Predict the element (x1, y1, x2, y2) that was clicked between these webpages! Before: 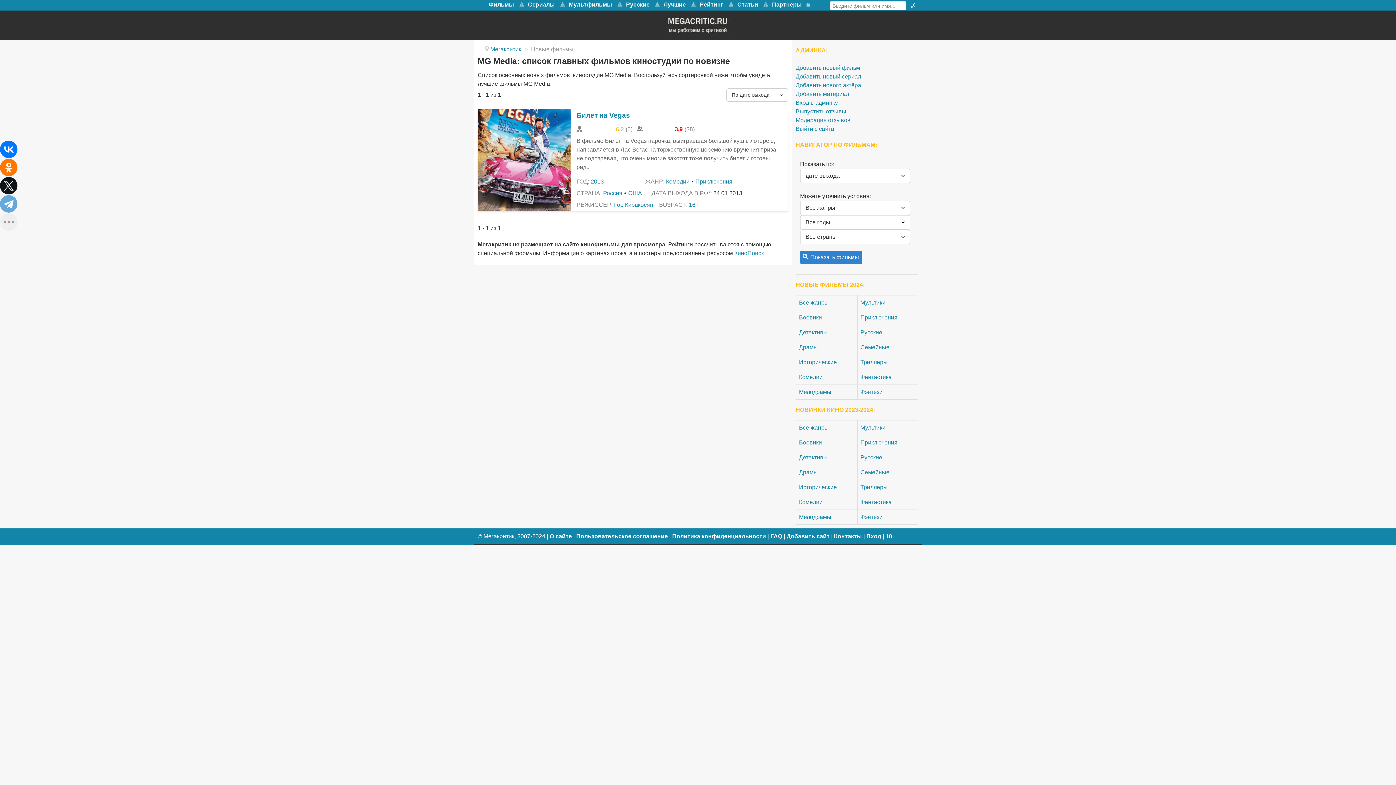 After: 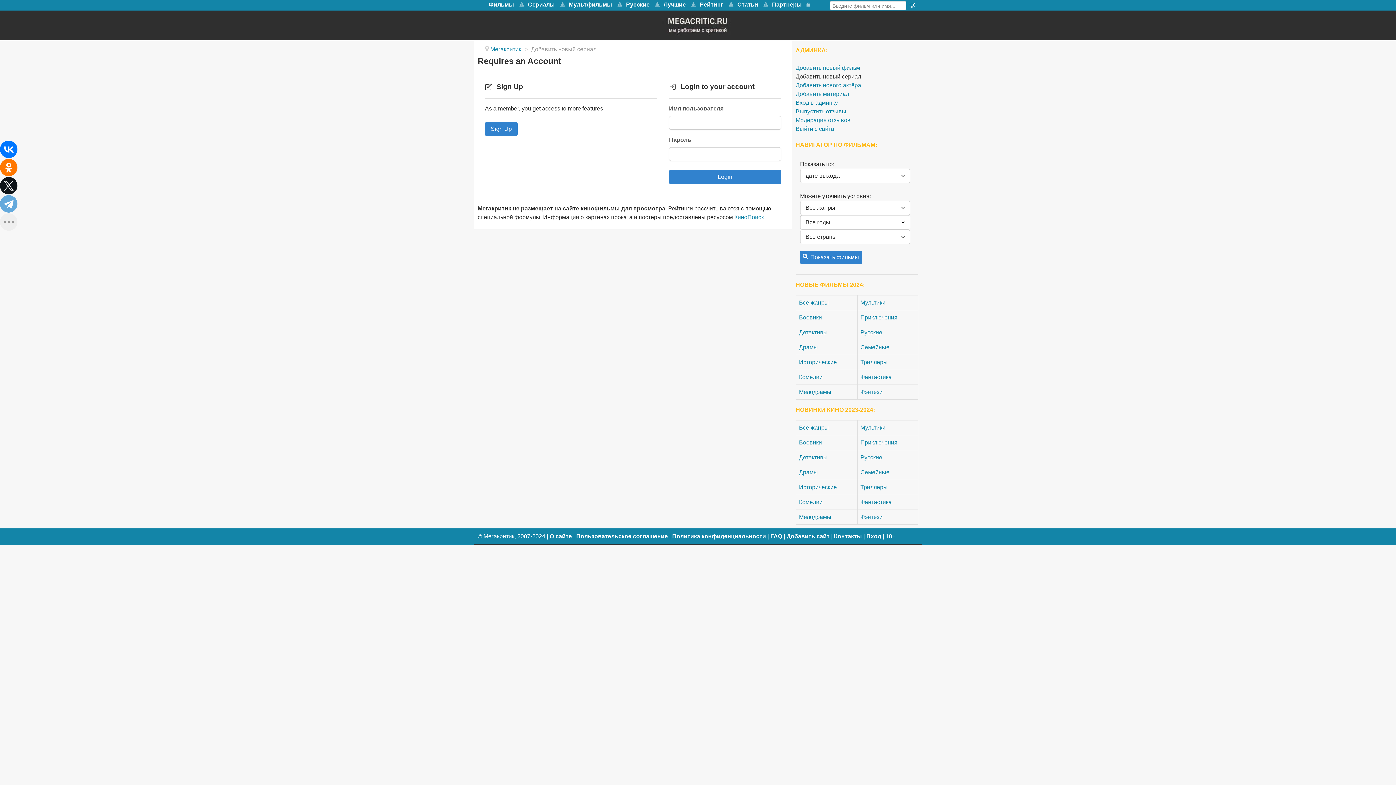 Action: bbox: (795, 72, 918, 81) label: Добавить новый сериал